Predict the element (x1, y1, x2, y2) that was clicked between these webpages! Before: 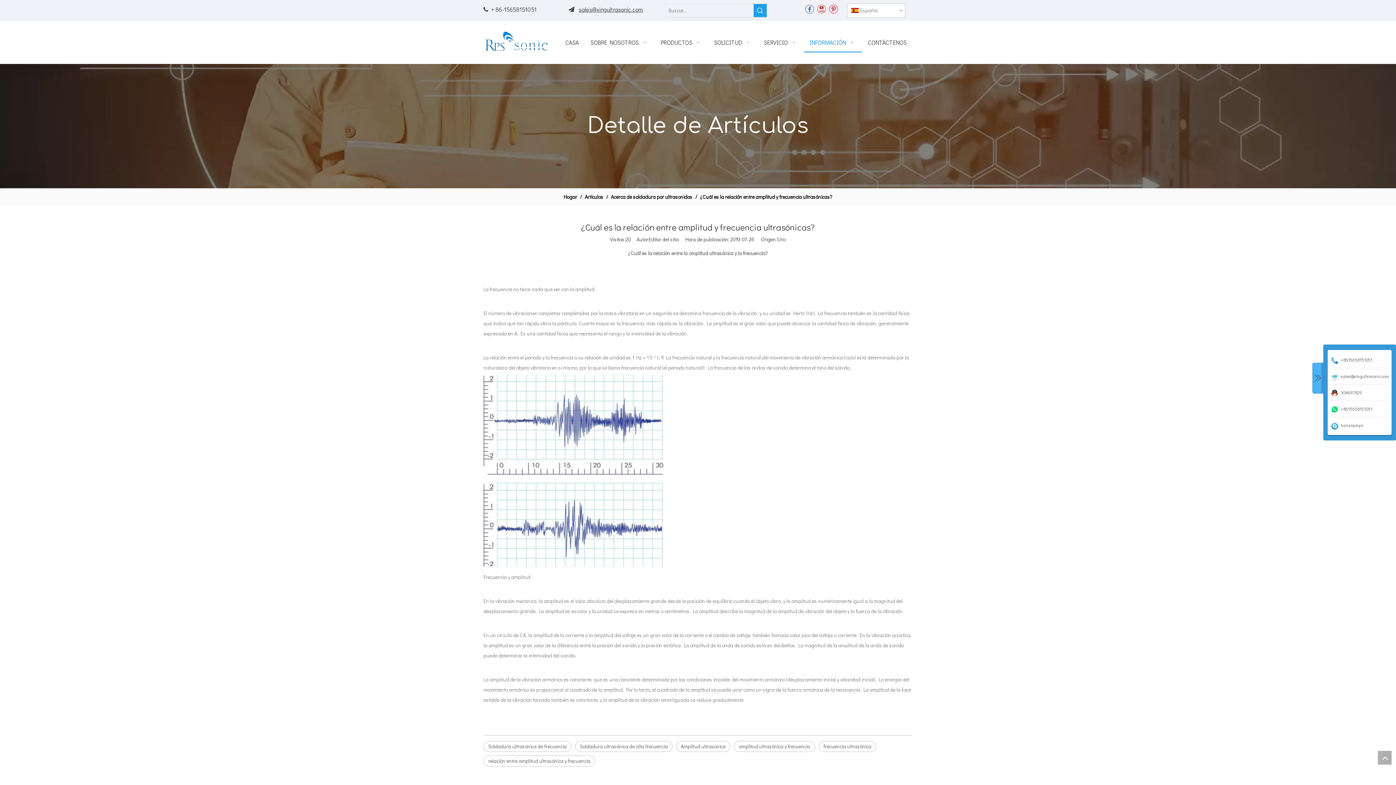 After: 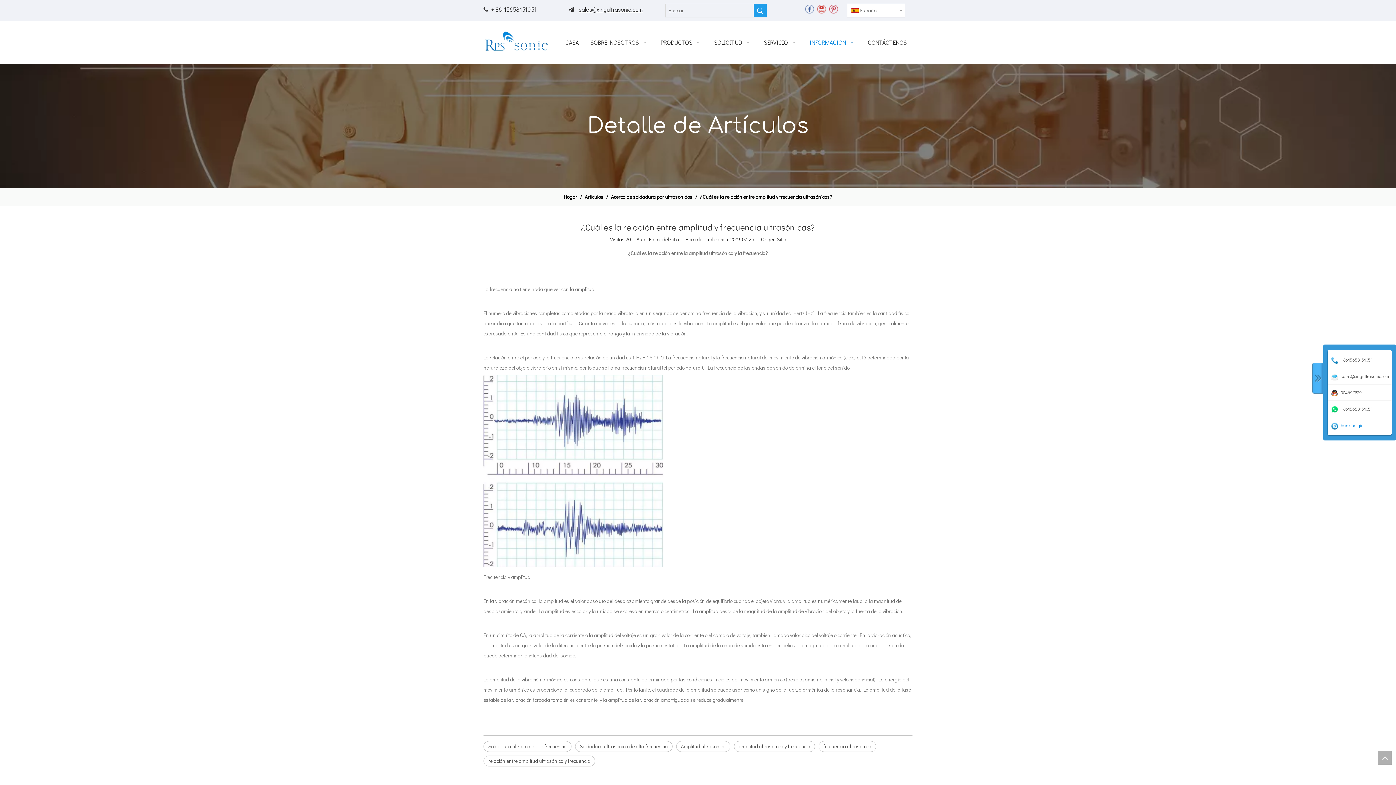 Action: bbox: (1331, 422, 1364, 428) label: hanxiaoiqin